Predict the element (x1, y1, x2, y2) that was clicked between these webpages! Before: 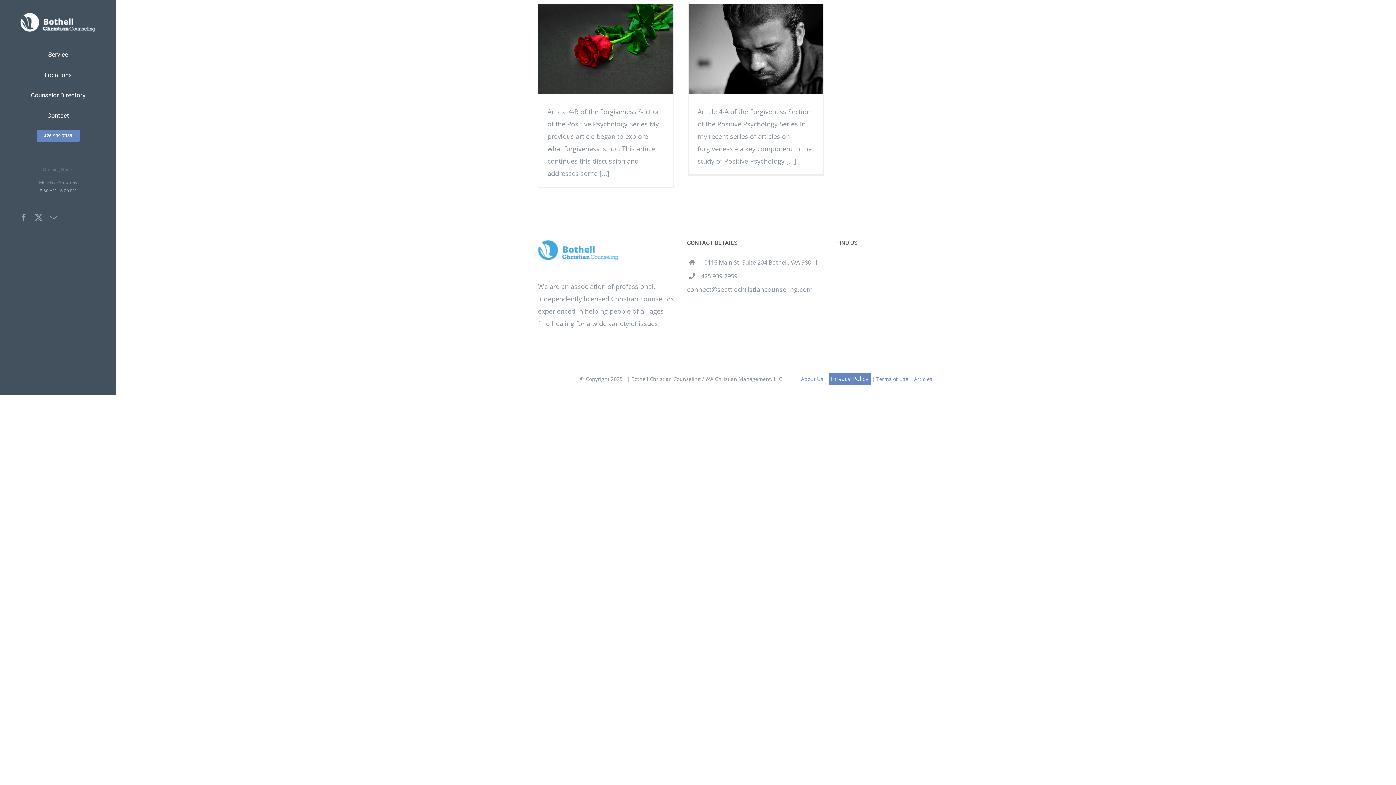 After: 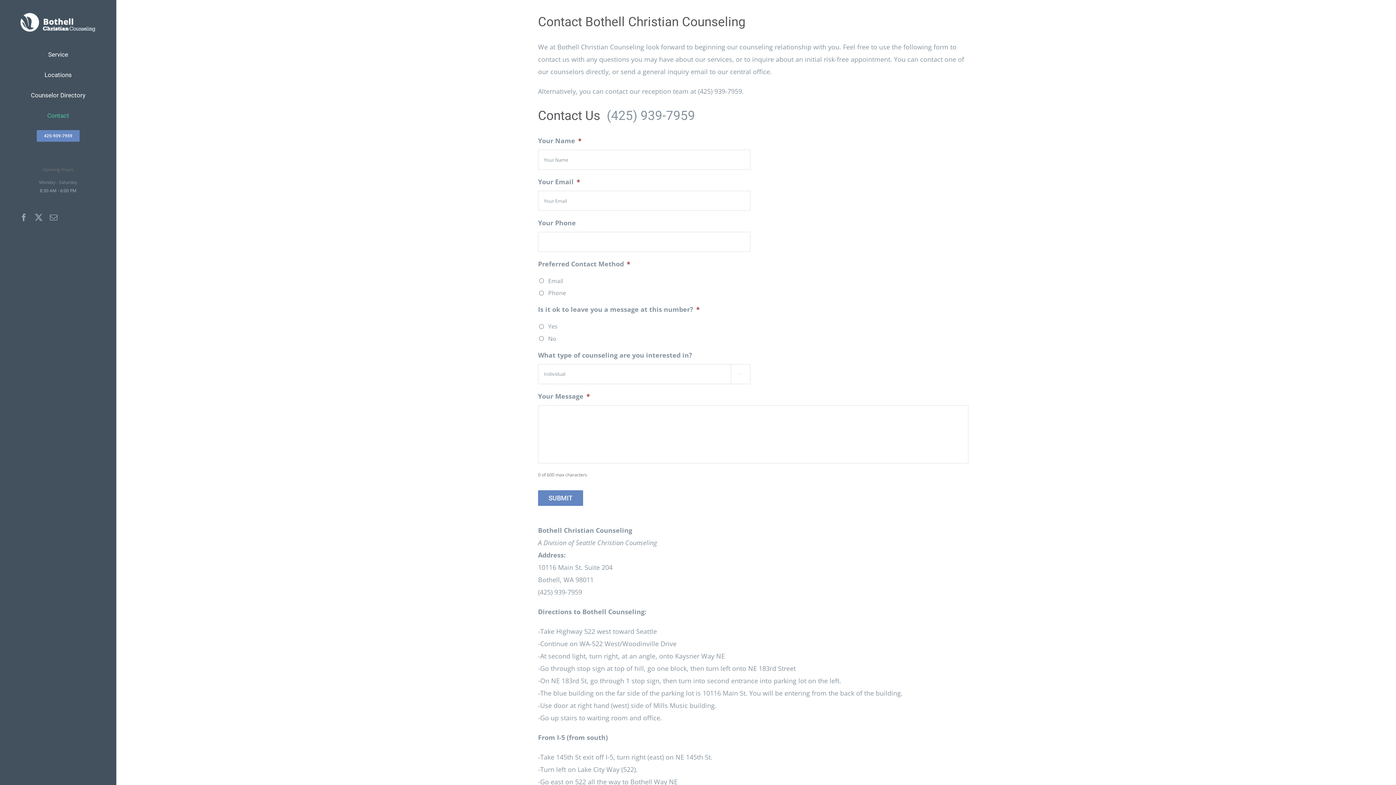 Action: bbox: (0, 105, 116, 126) label: Contact